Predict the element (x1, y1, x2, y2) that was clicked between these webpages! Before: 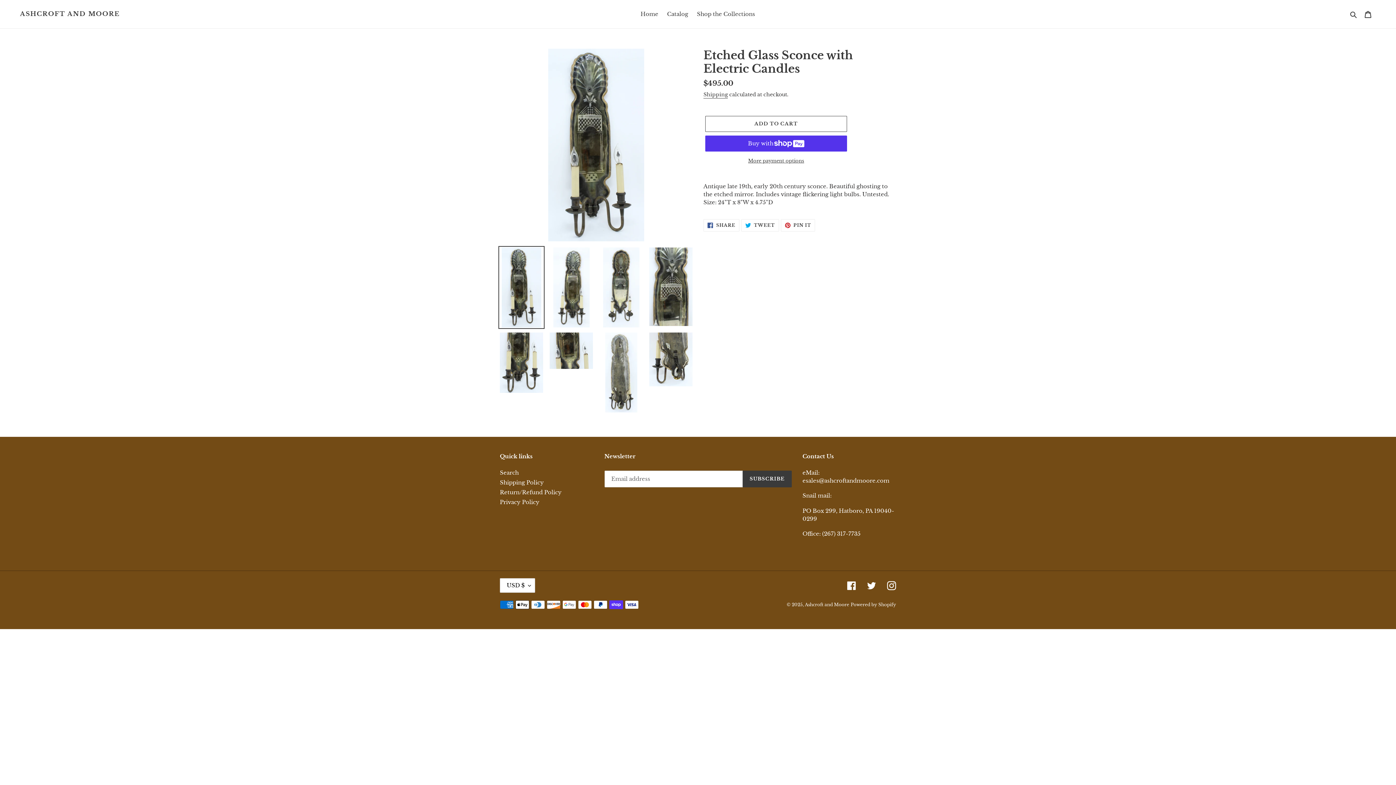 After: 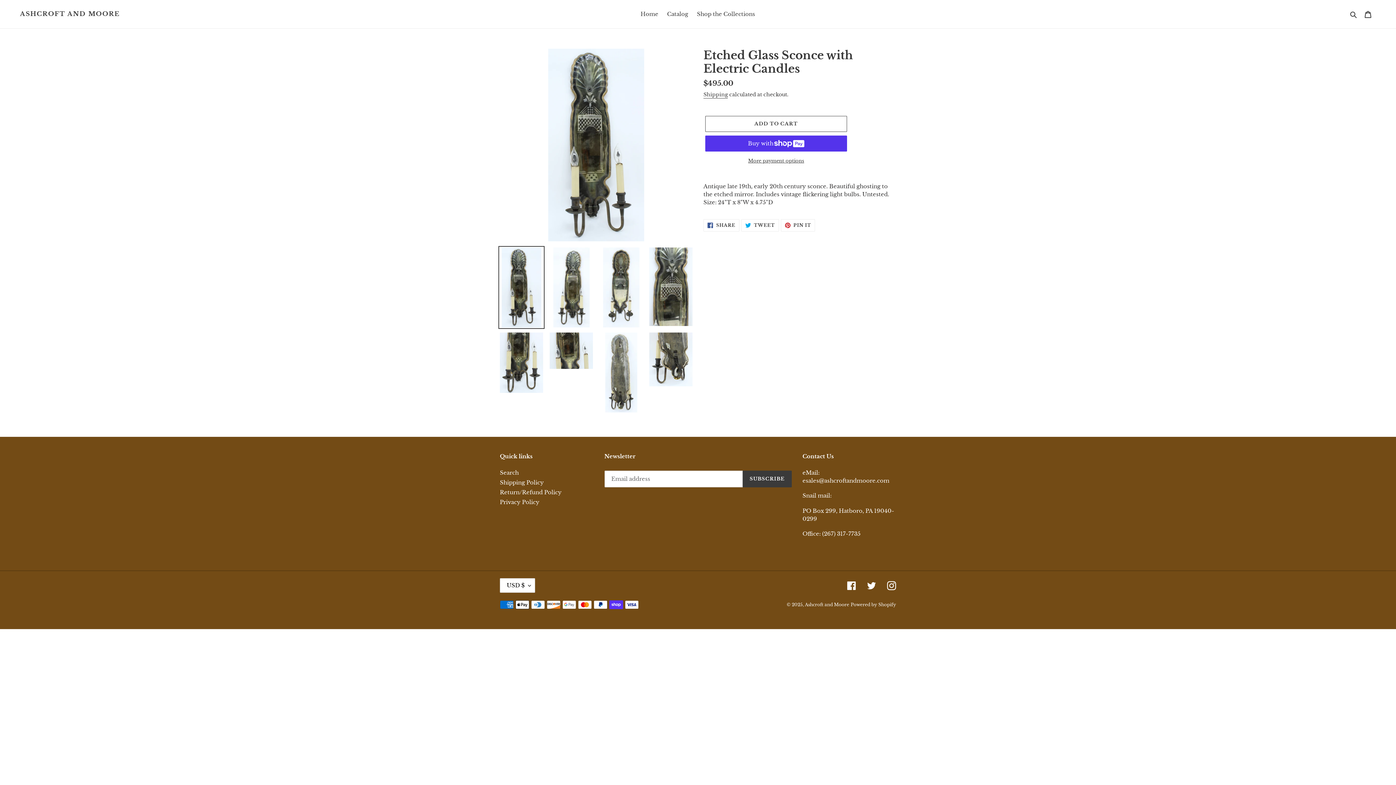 Action: bbox: (498, 246, 544, 329)